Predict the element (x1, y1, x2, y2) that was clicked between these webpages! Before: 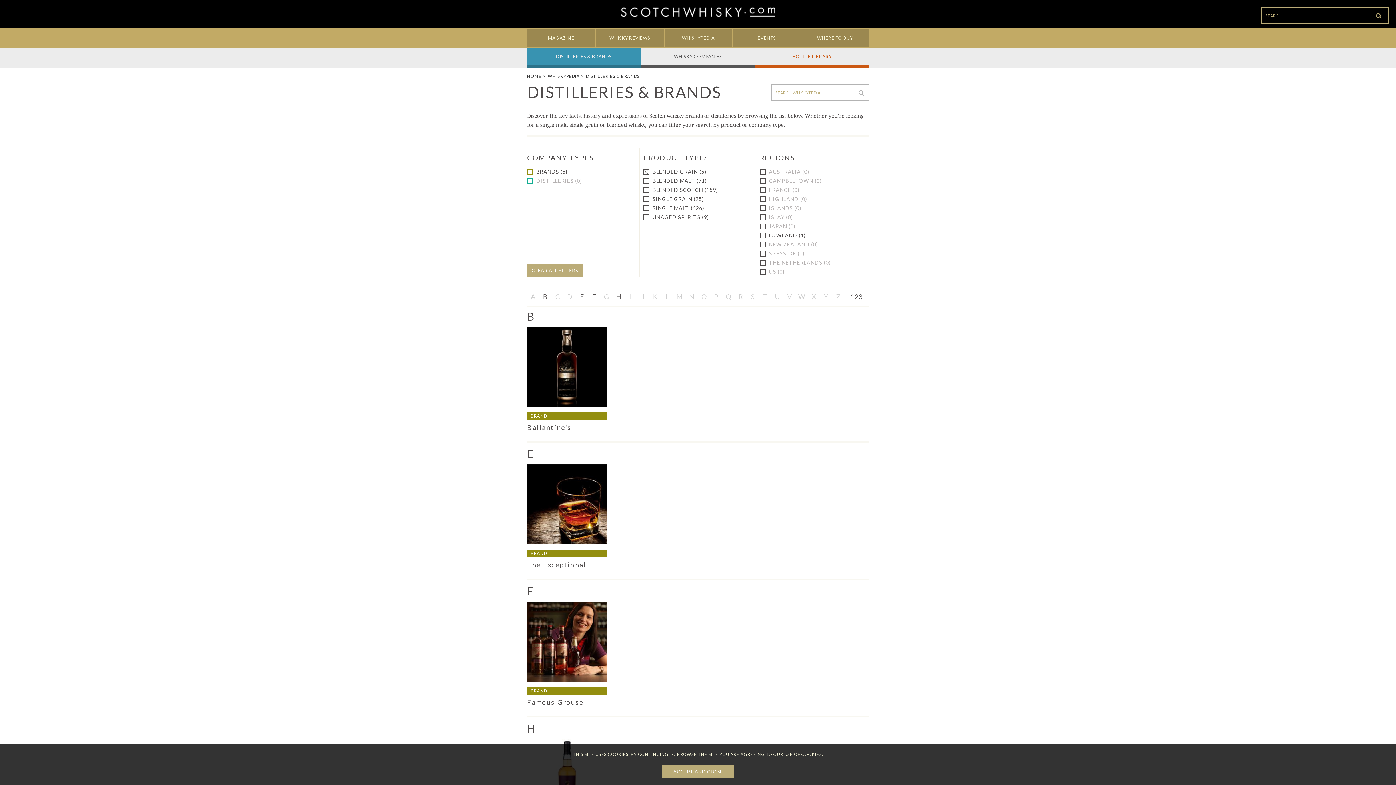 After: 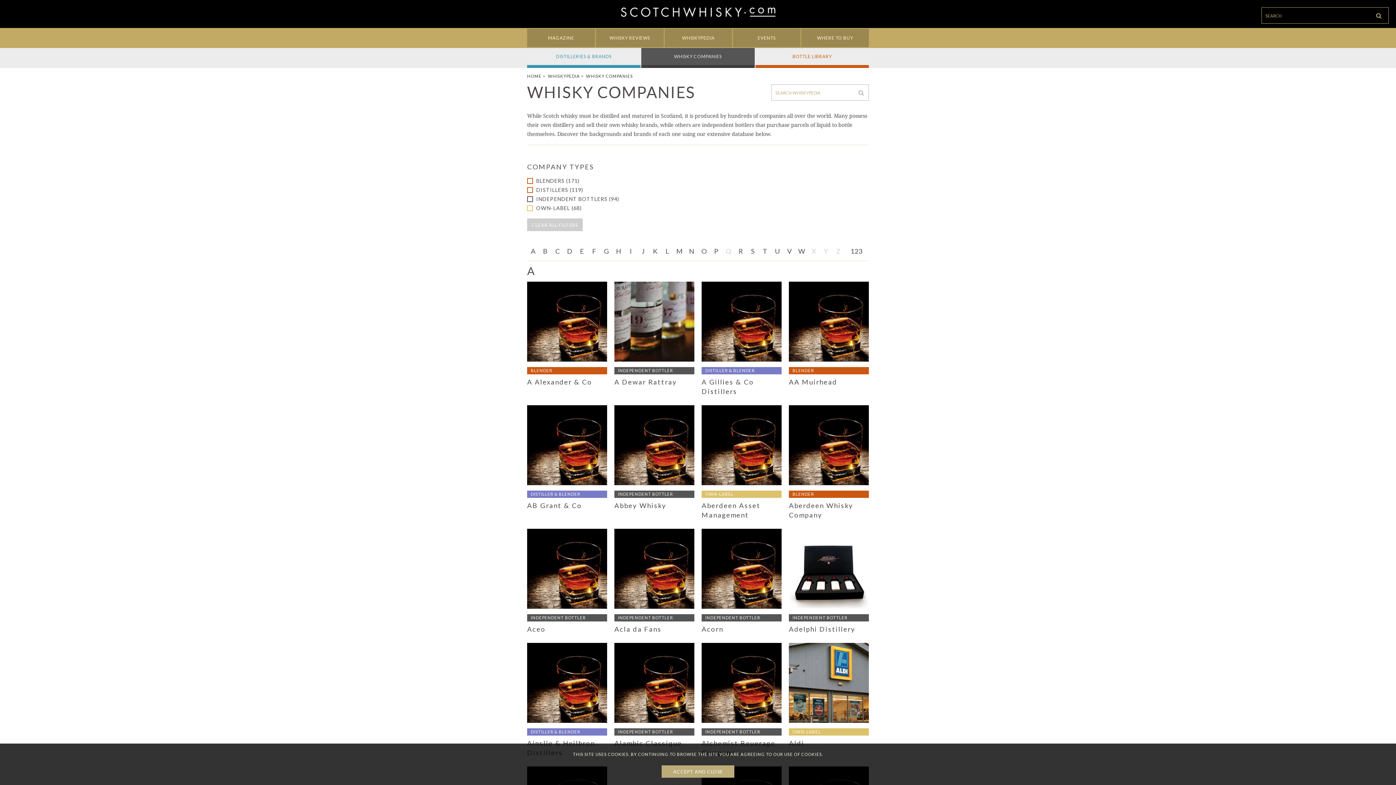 Action: label: WHISKY COMPANIES bbox: (641, 48, 755, 68)